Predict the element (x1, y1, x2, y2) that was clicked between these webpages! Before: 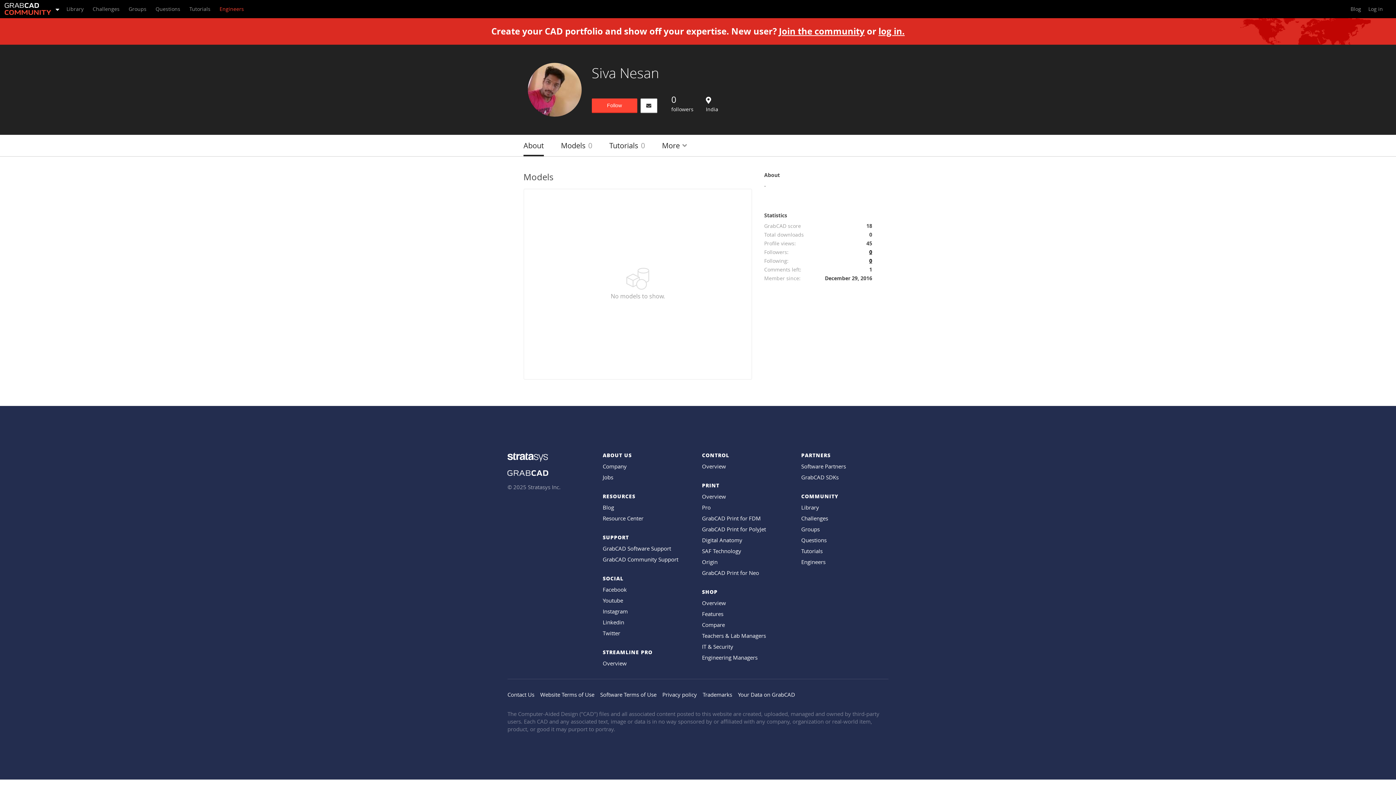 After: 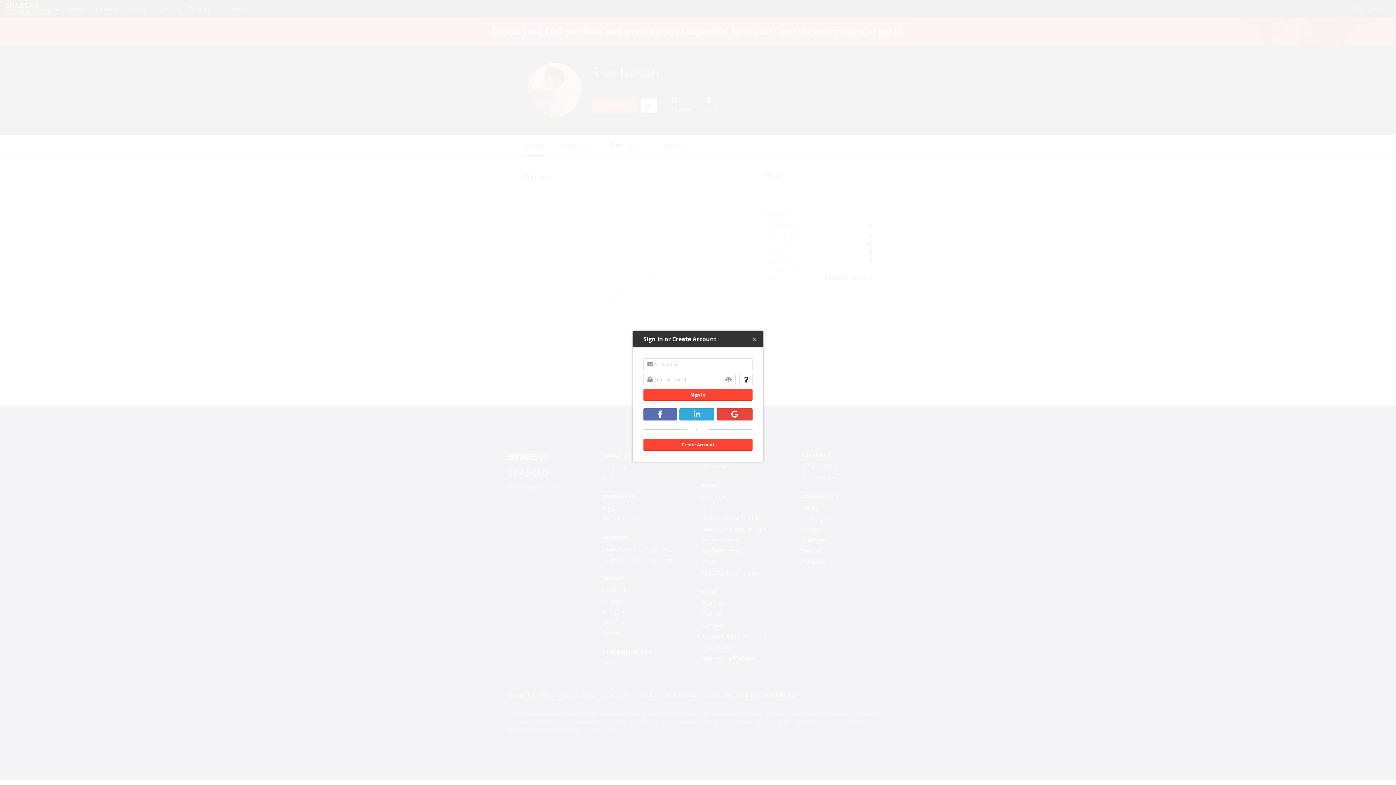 Action: bbox: (591, 98, 637, 112) label: Follow